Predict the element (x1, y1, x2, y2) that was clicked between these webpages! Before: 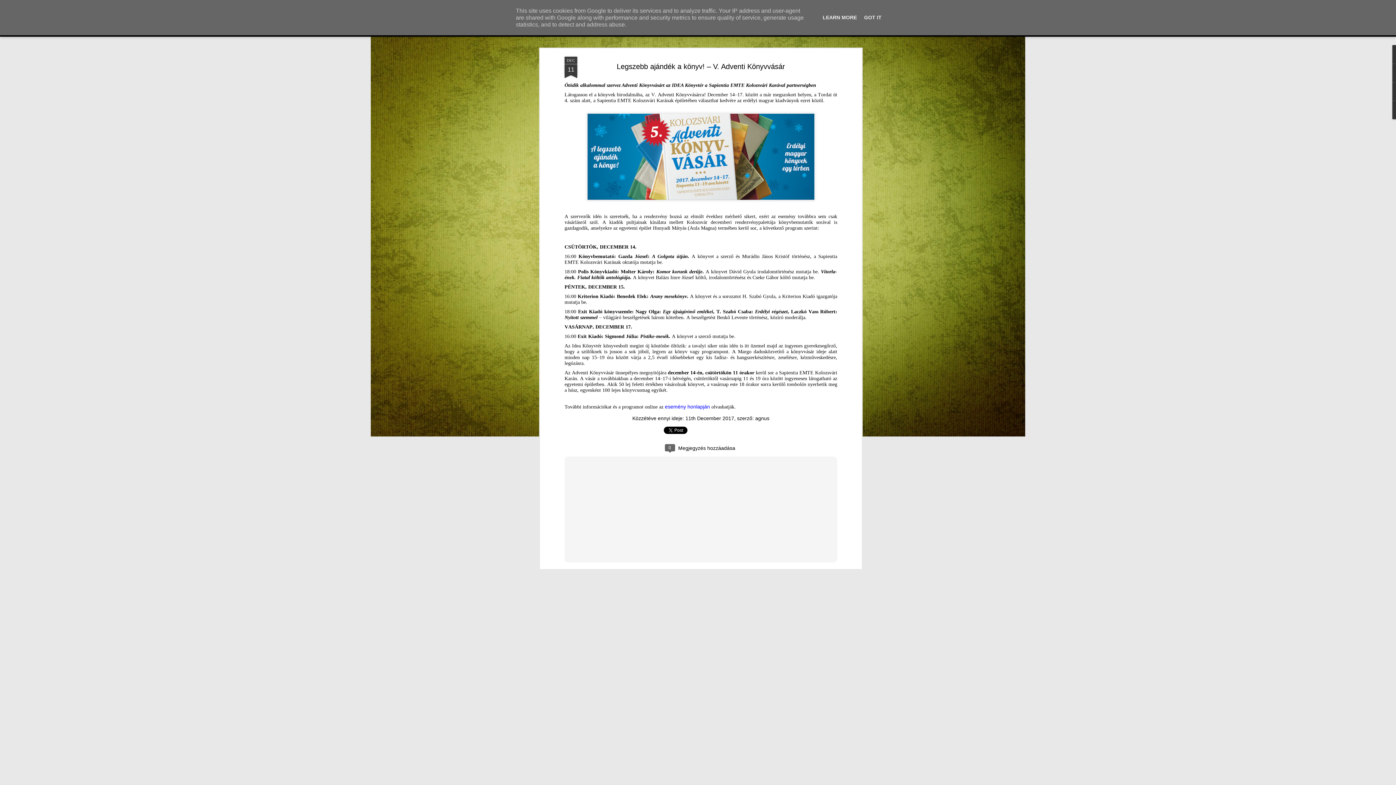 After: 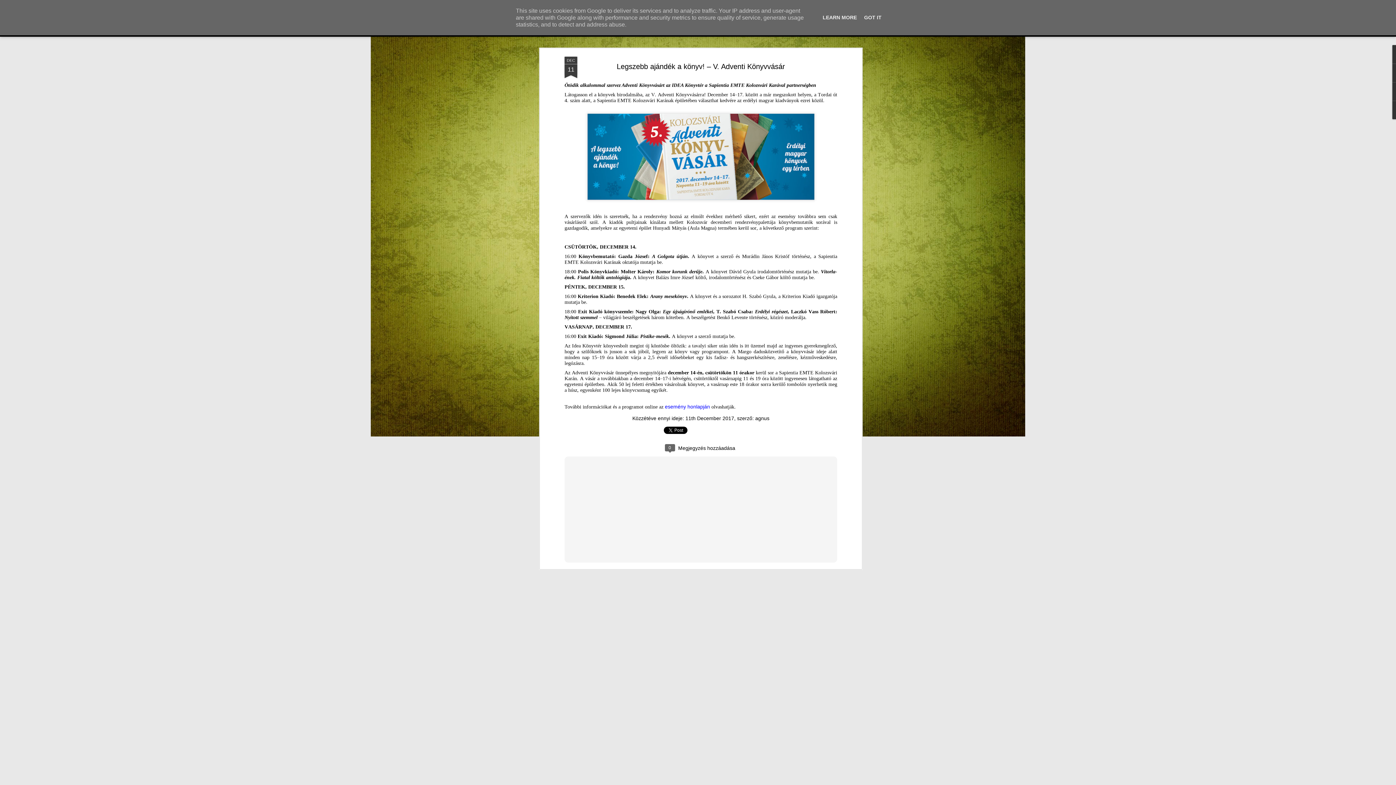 Action: label: DEC
11 bbox: (564, 56, 577, 78)